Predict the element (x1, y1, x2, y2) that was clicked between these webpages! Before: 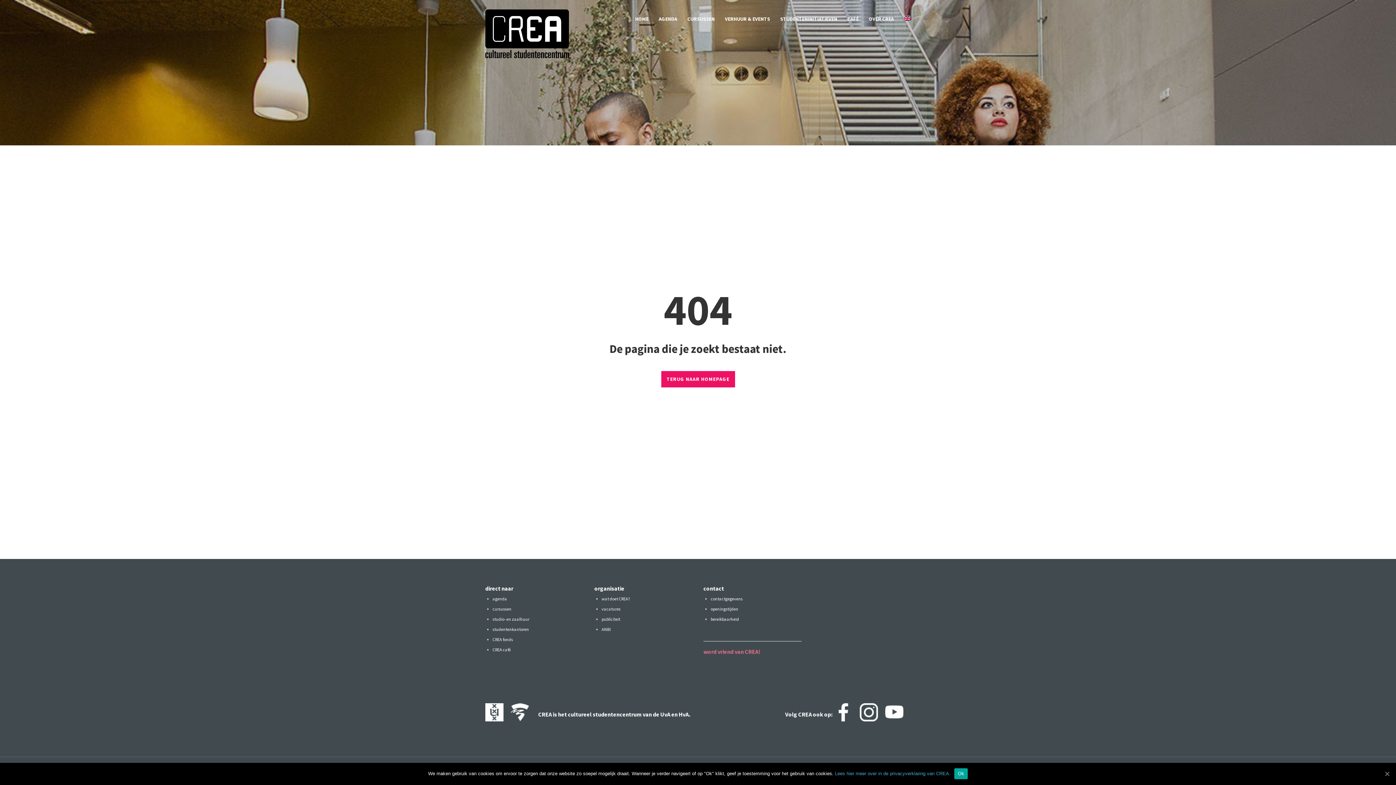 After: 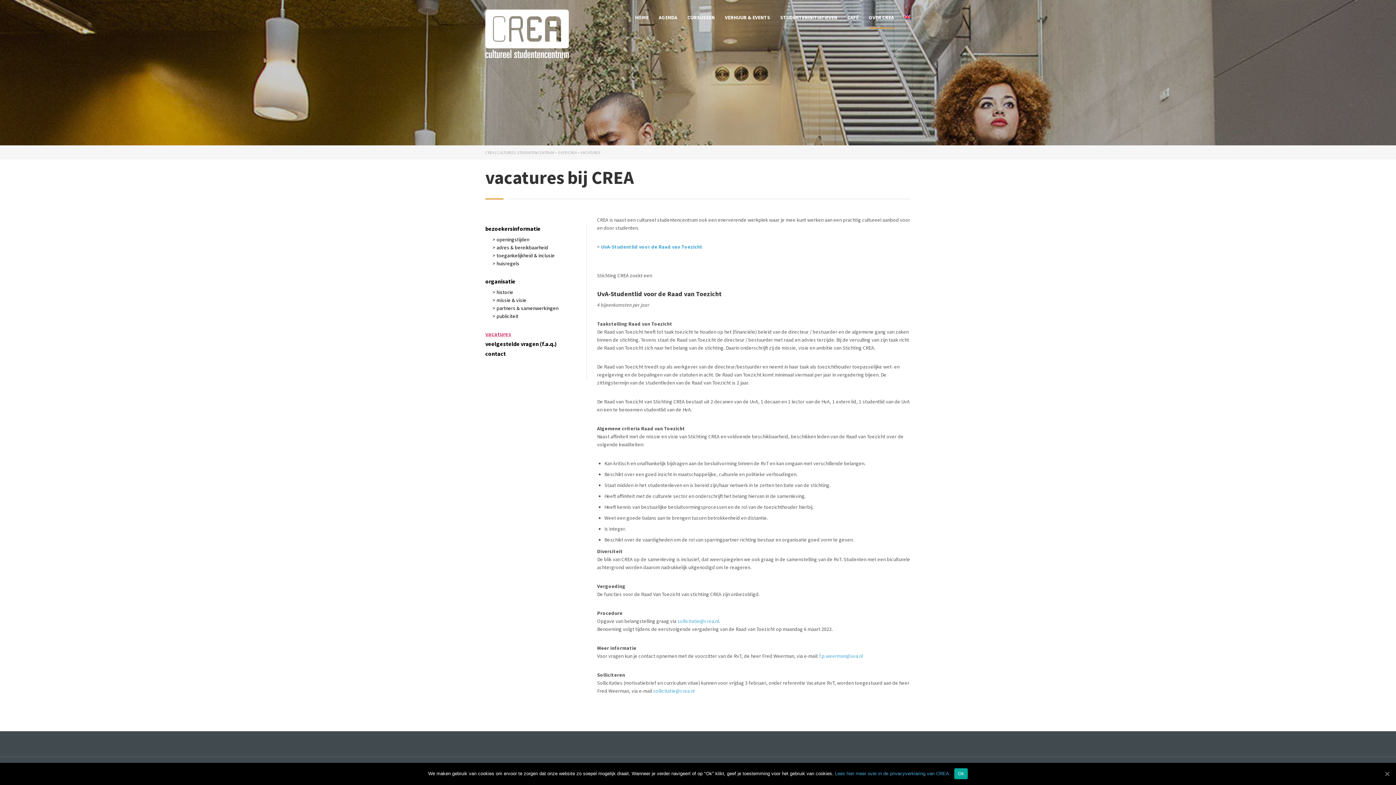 Action: bbox: (601, 606, 620, 612) label: vacatures